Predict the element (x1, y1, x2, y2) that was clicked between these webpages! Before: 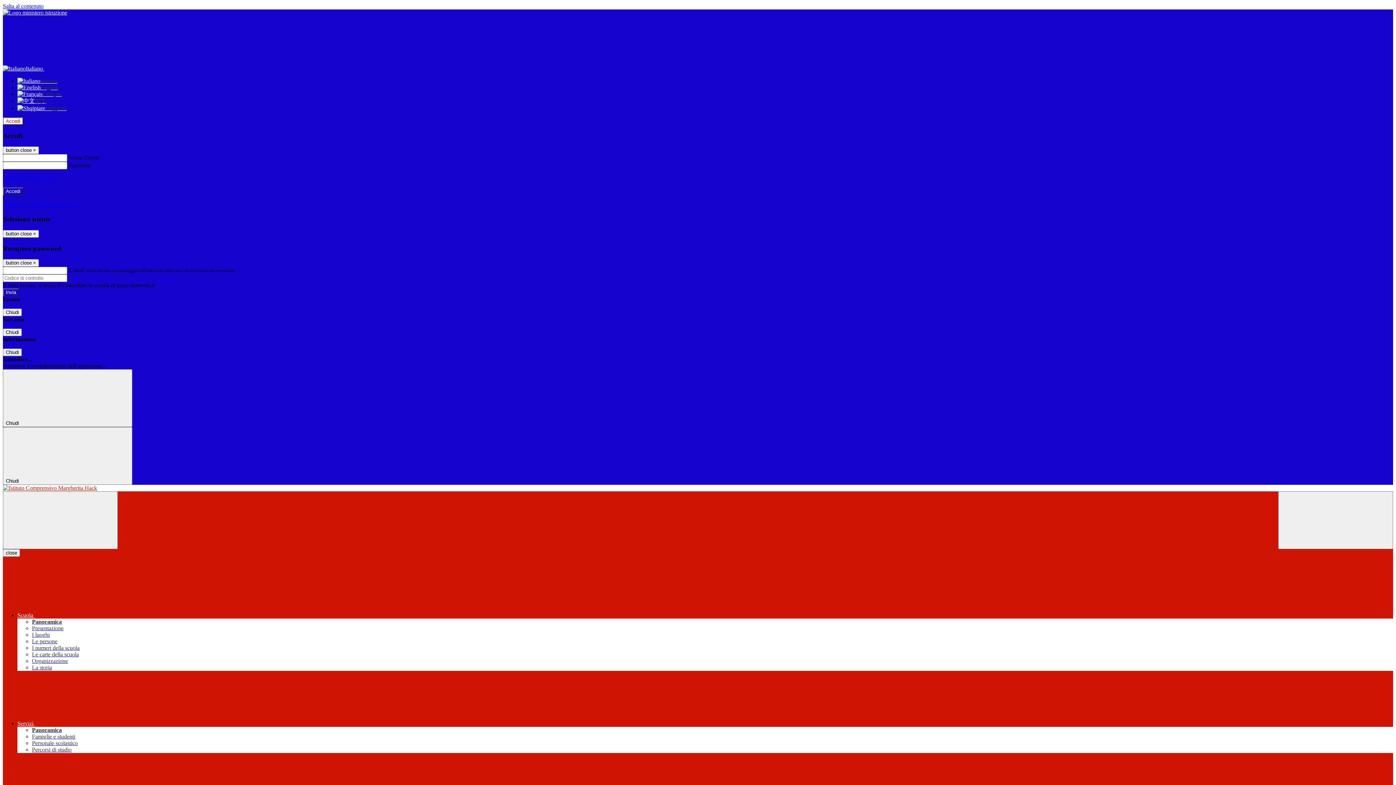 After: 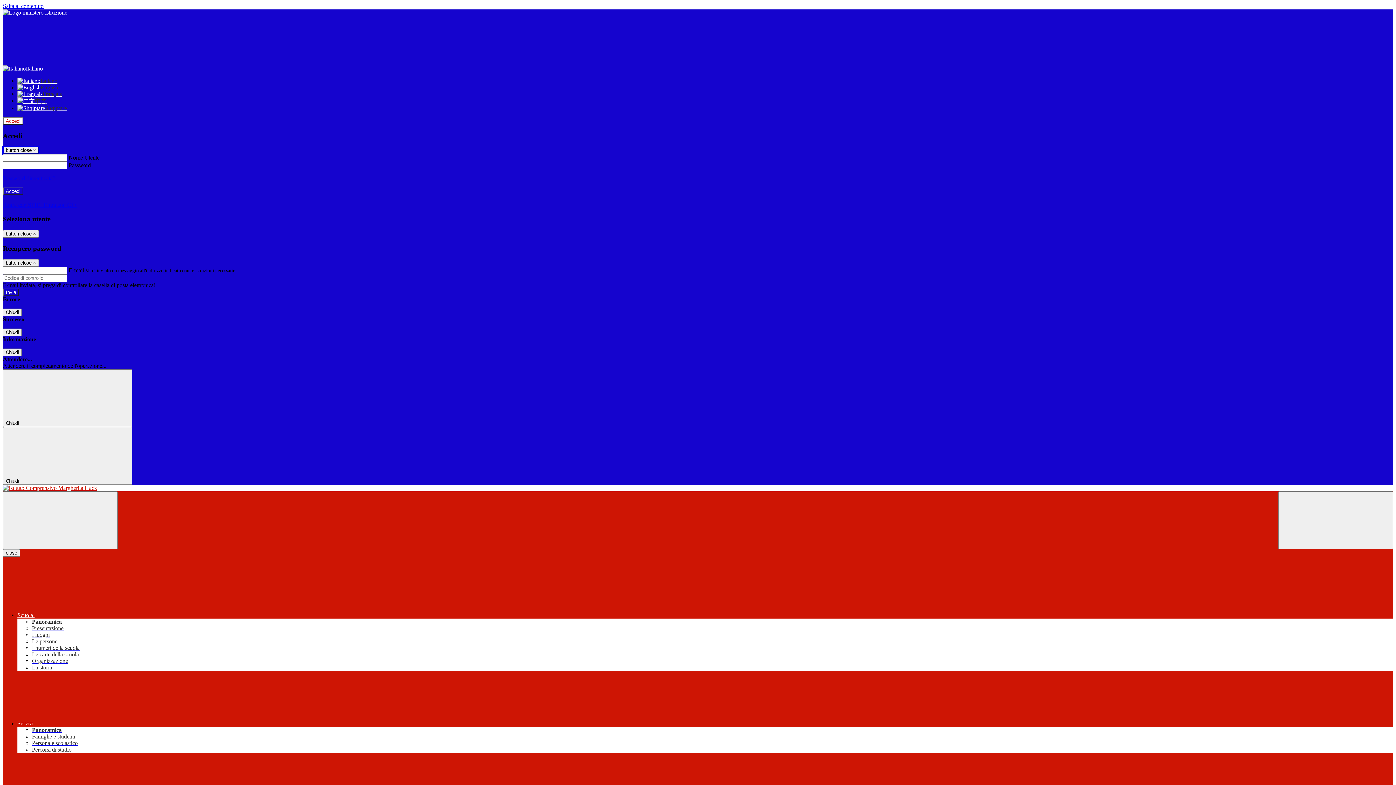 Action: label: Close bbox: (2, 146, 38, 154)